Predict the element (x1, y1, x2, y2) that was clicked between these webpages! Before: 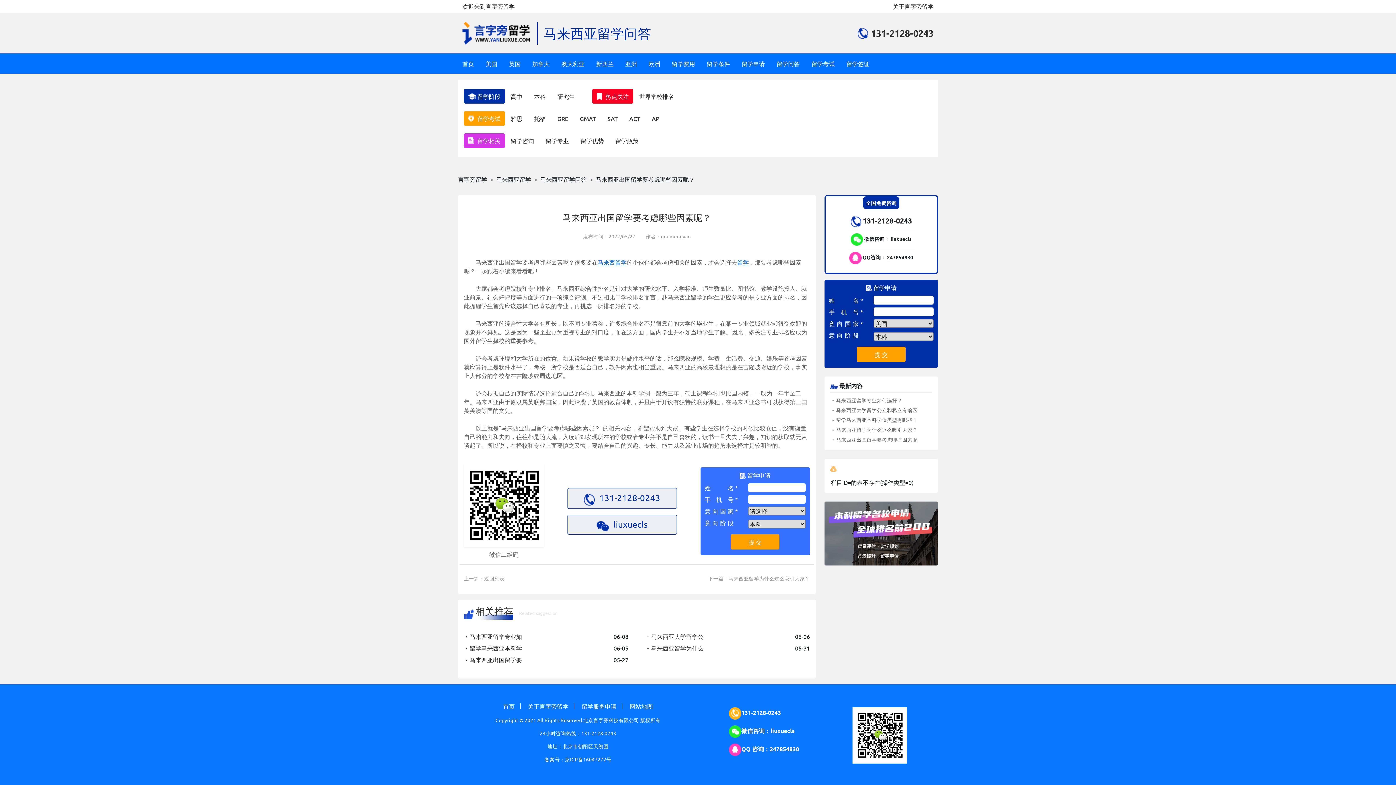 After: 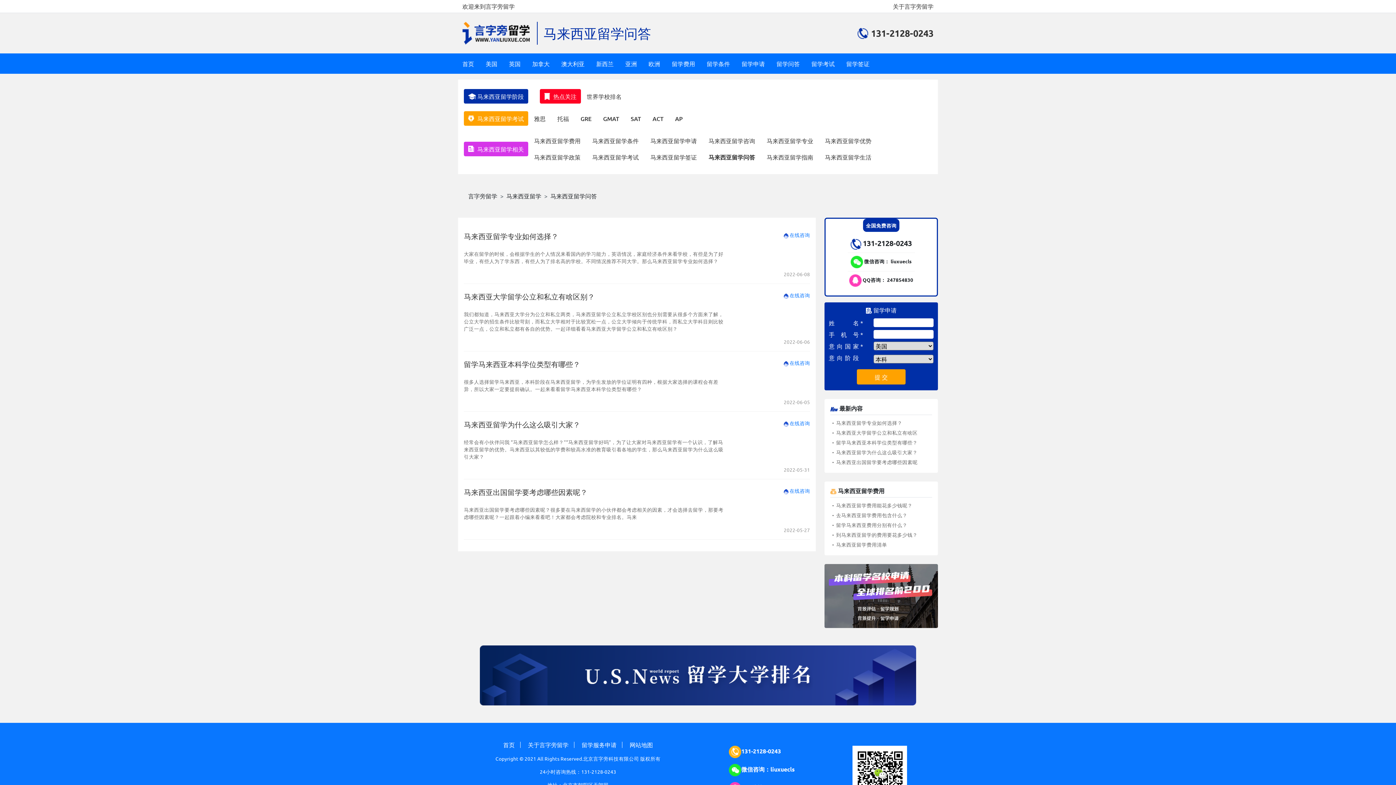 Action: bbox: (540, 175, 586, 183) label: 马来西亚留学问答